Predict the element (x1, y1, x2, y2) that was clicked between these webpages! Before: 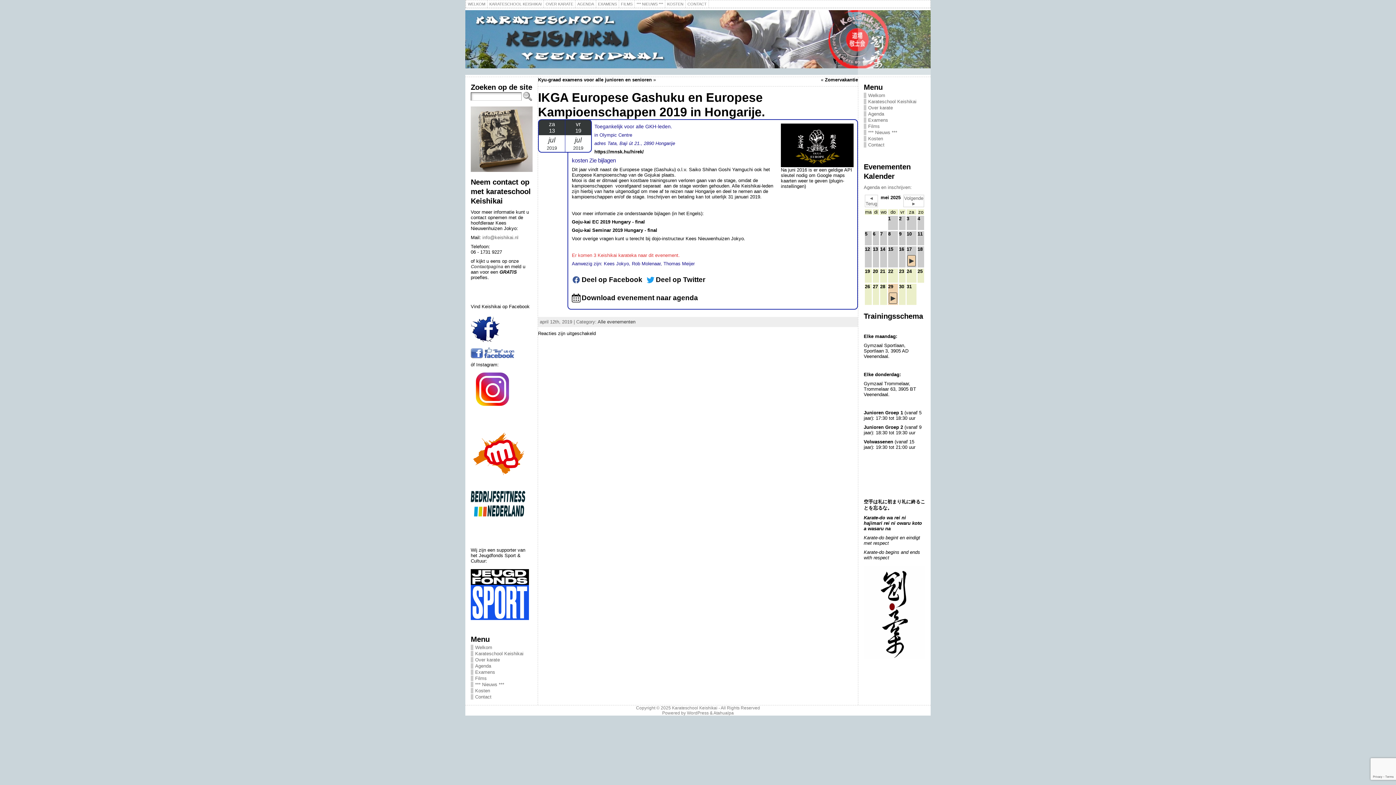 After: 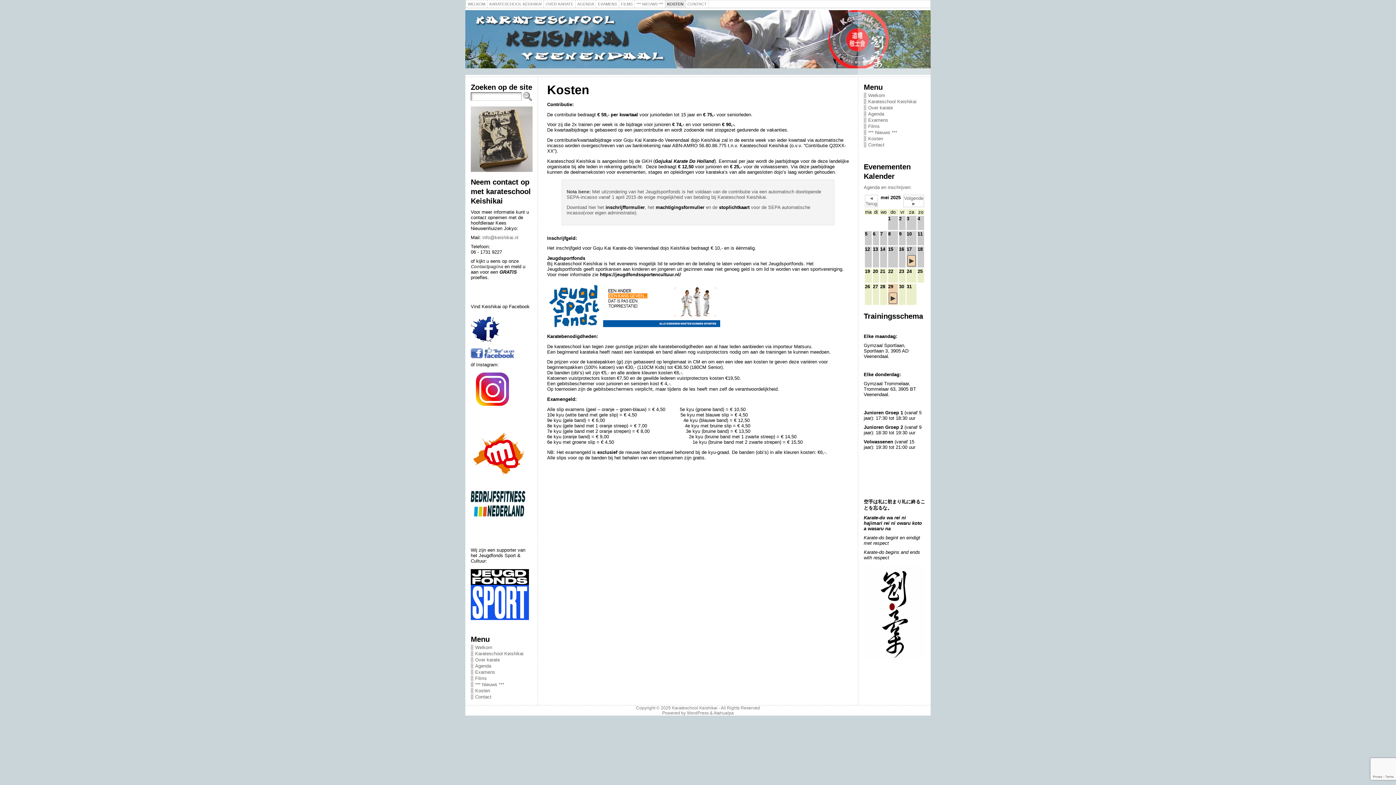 Action: label: Kosten bbox: (470, 688, 532, 693)